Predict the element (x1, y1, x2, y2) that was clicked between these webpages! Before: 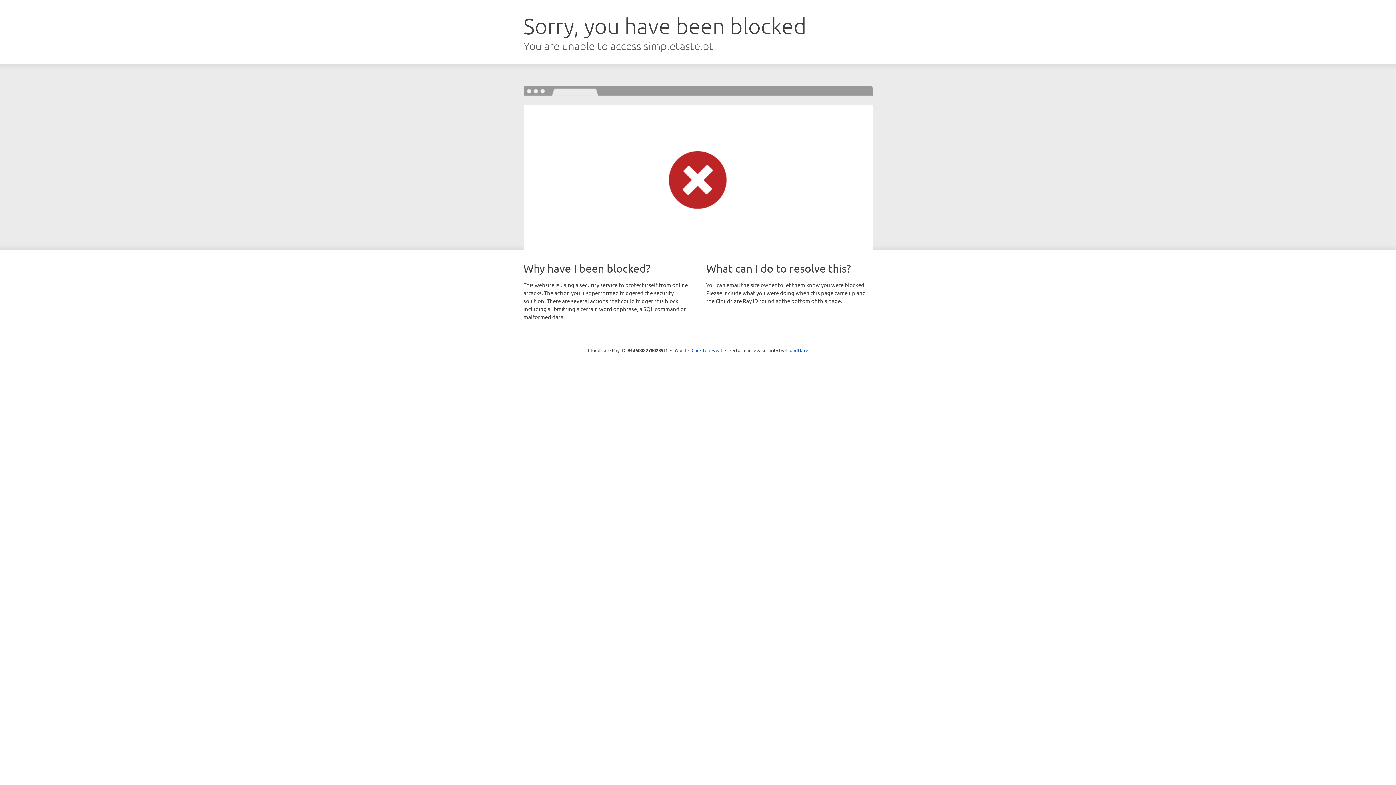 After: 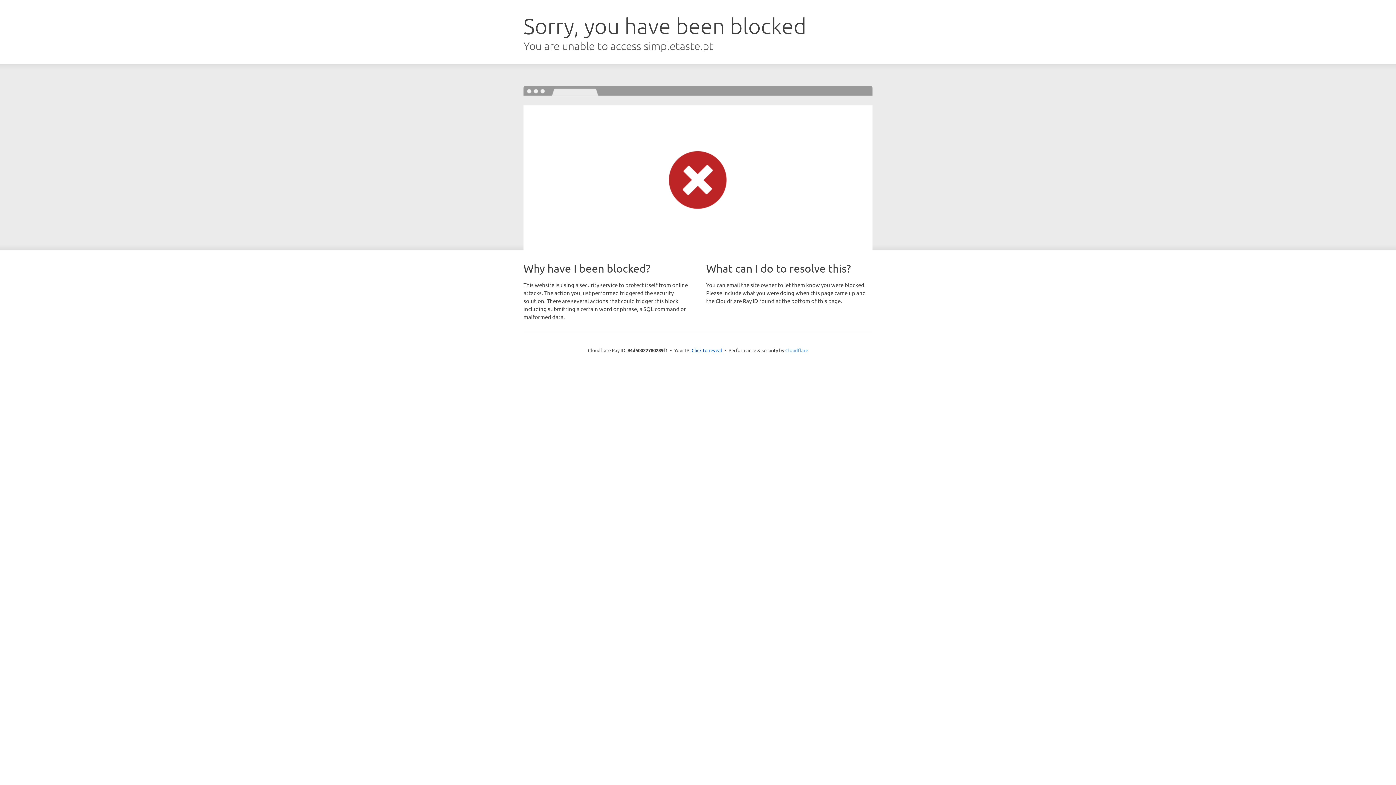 Action: label: Cloudflare bbox: (785, 347, 808, 353)